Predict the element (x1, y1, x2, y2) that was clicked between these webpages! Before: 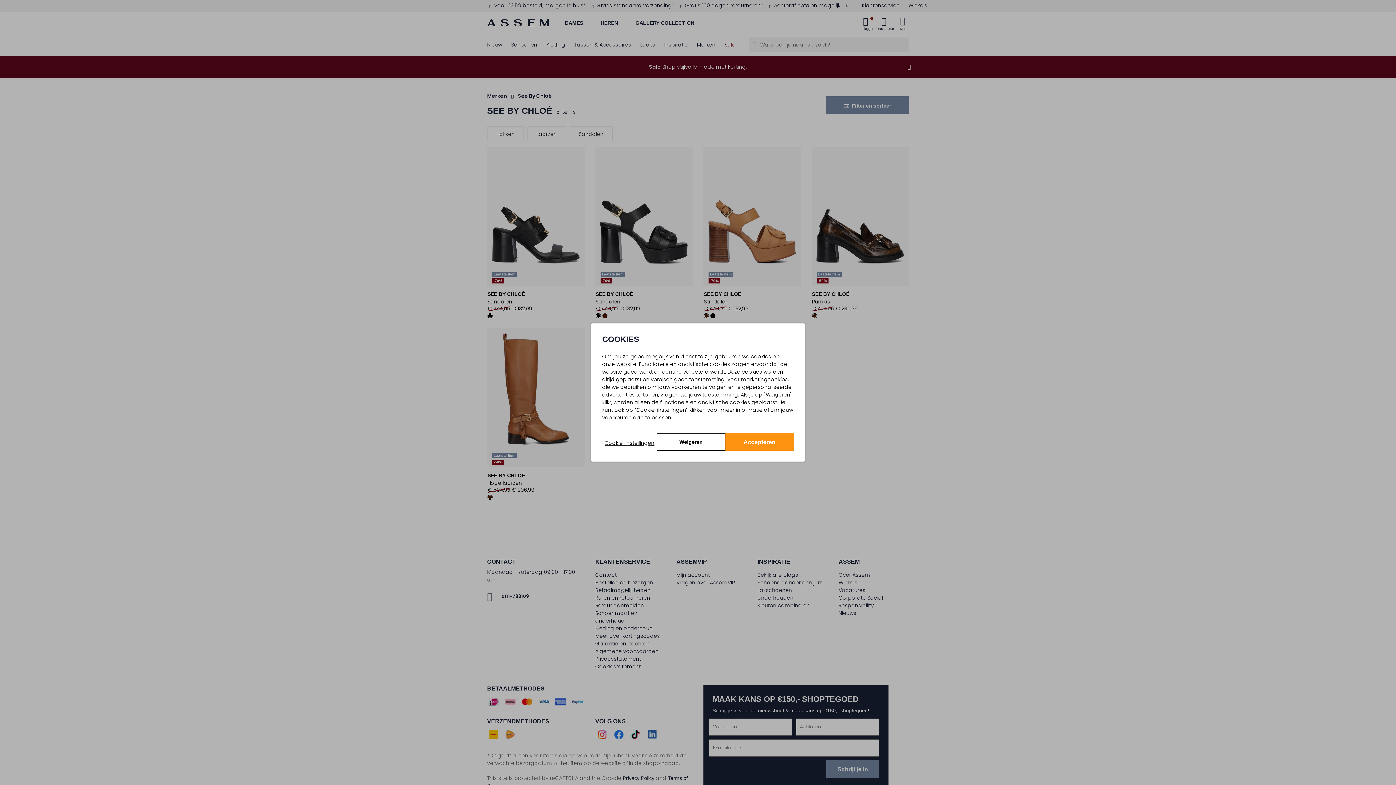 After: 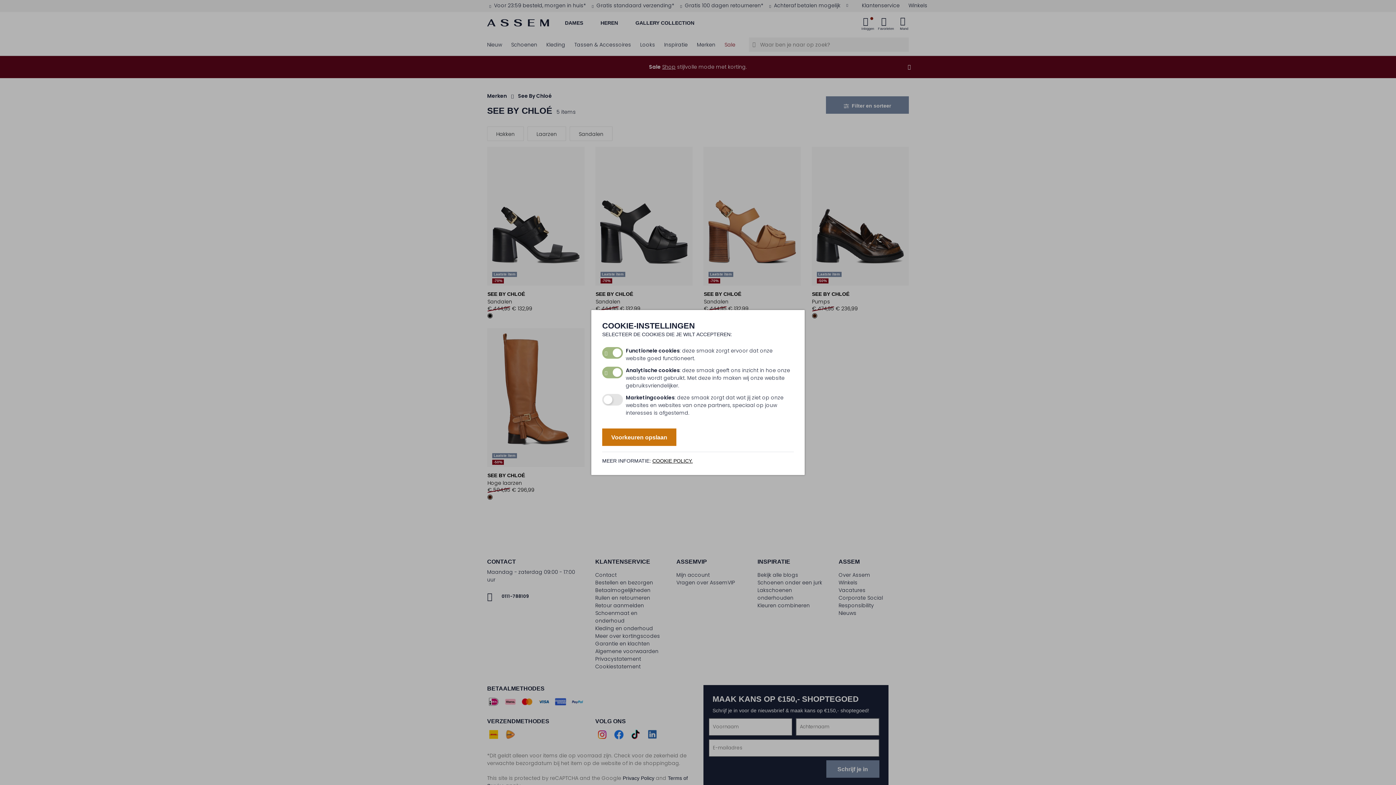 Action: label: Cookie-instellingen bbox: (602, 433, 657, 450)